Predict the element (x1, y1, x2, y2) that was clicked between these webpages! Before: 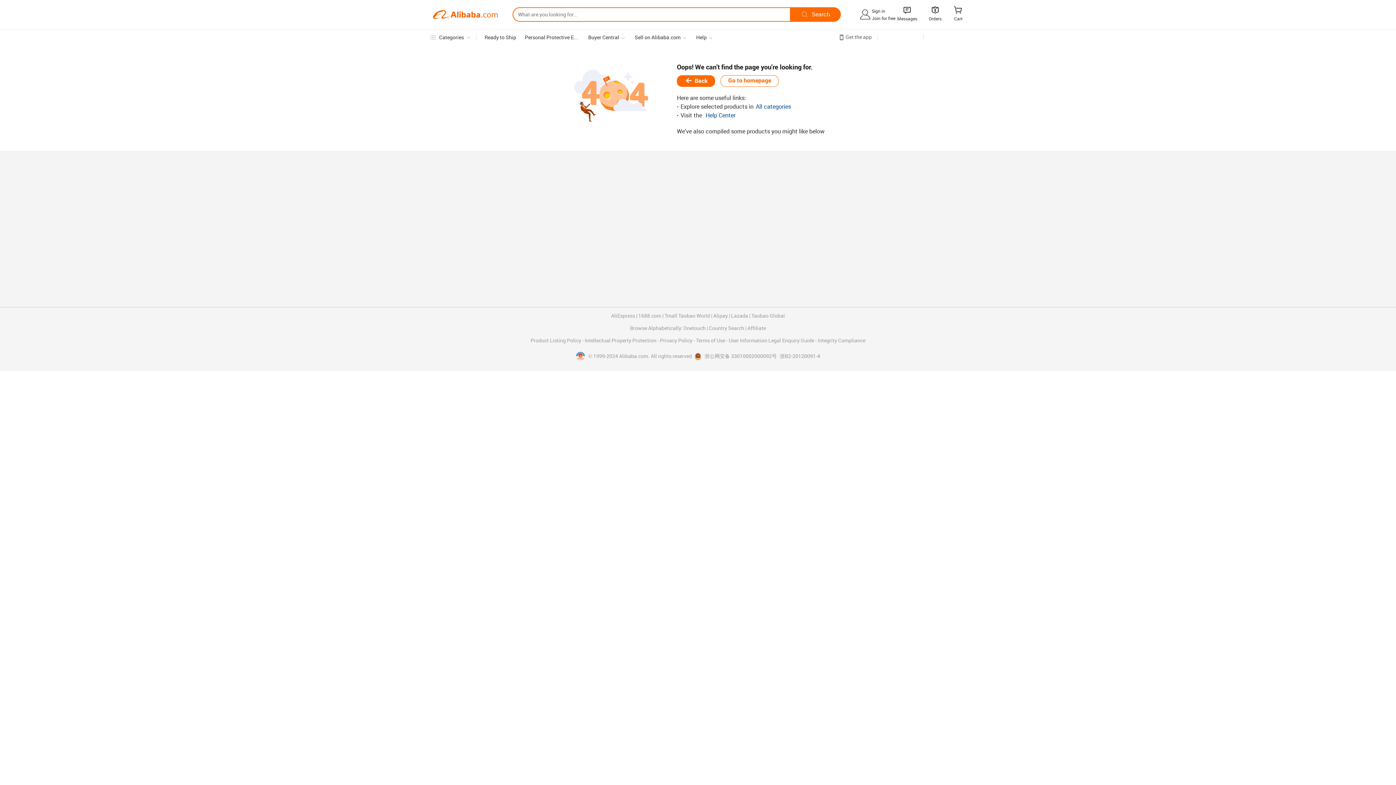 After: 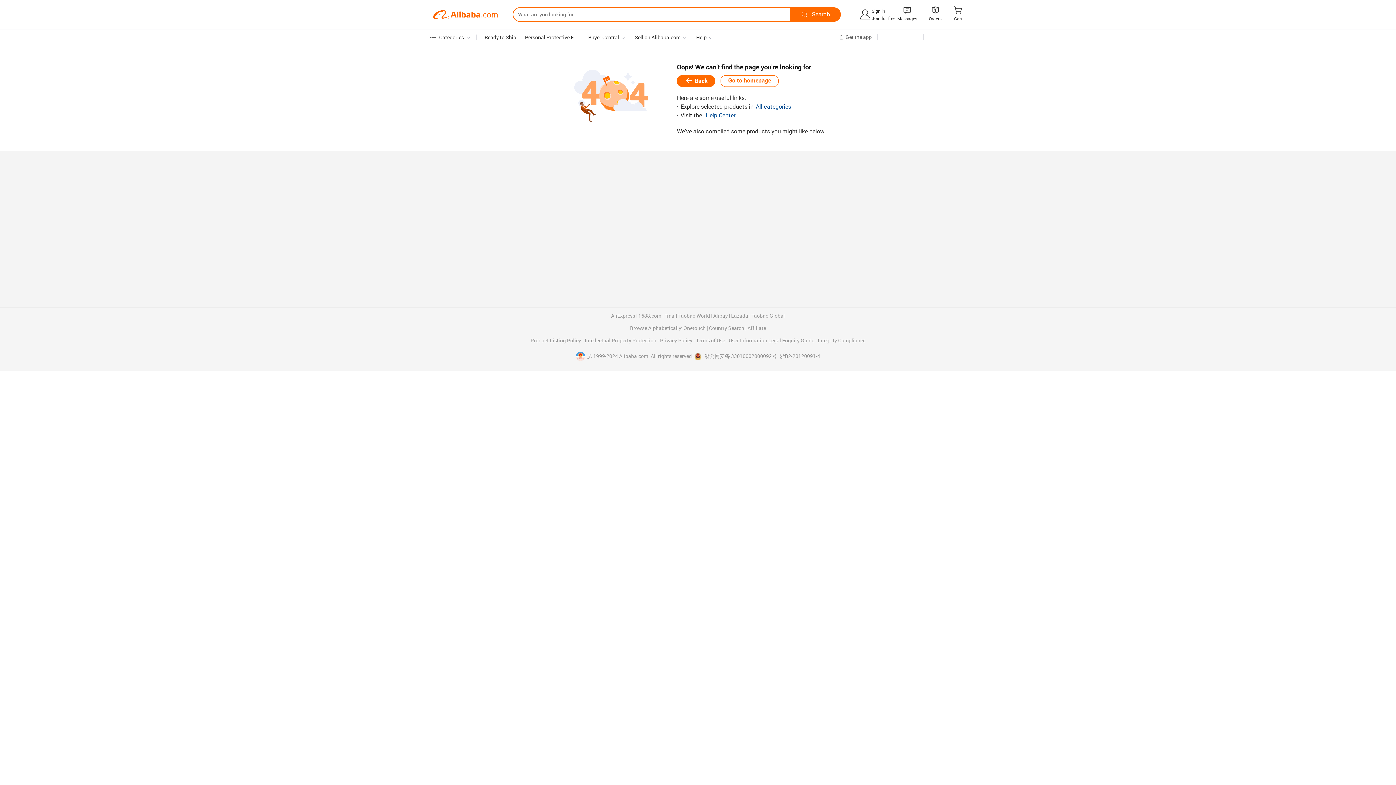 Action: label:   bbox: (576, 353, 588, 359)